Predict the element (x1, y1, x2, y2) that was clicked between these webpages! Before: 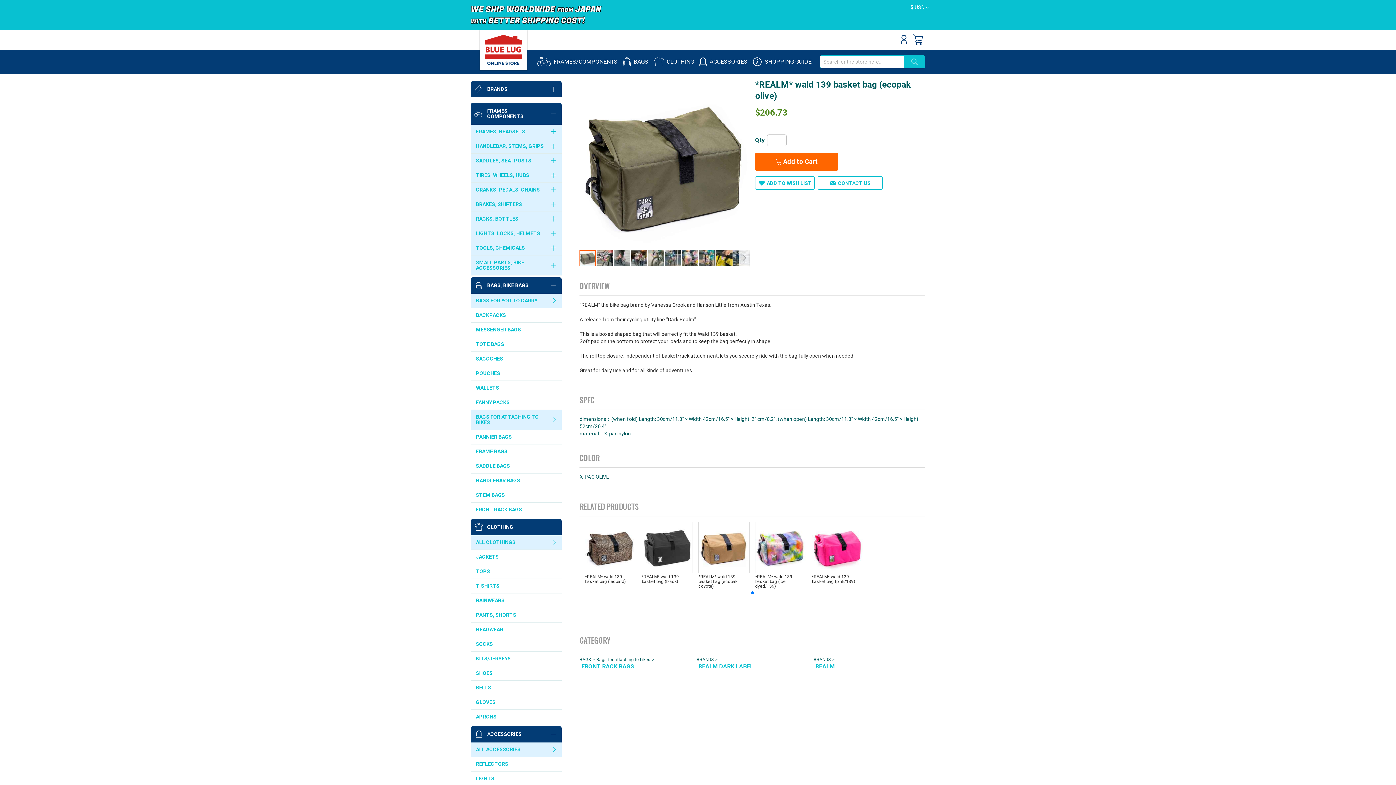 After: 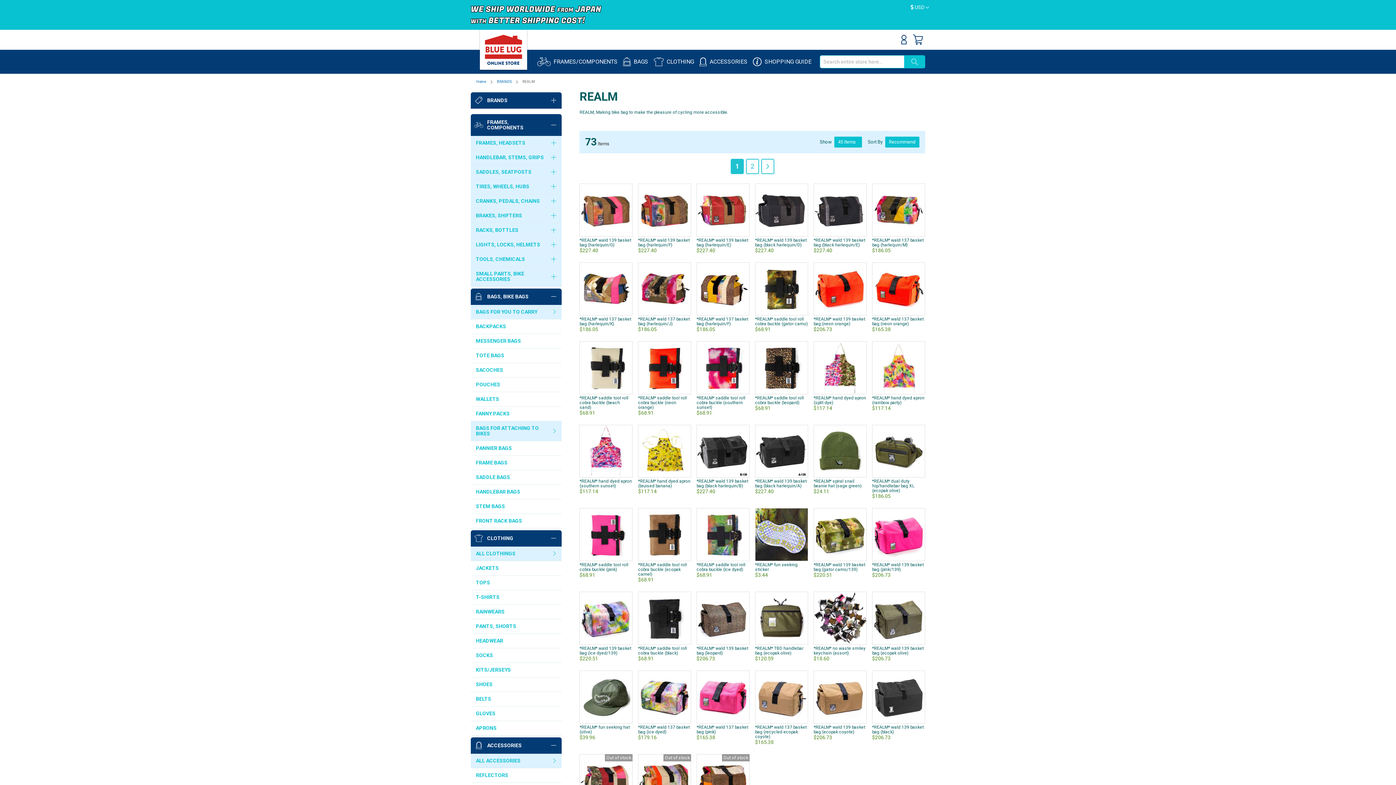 Action: label: REALM bbox: (813, 663, 925, 670)